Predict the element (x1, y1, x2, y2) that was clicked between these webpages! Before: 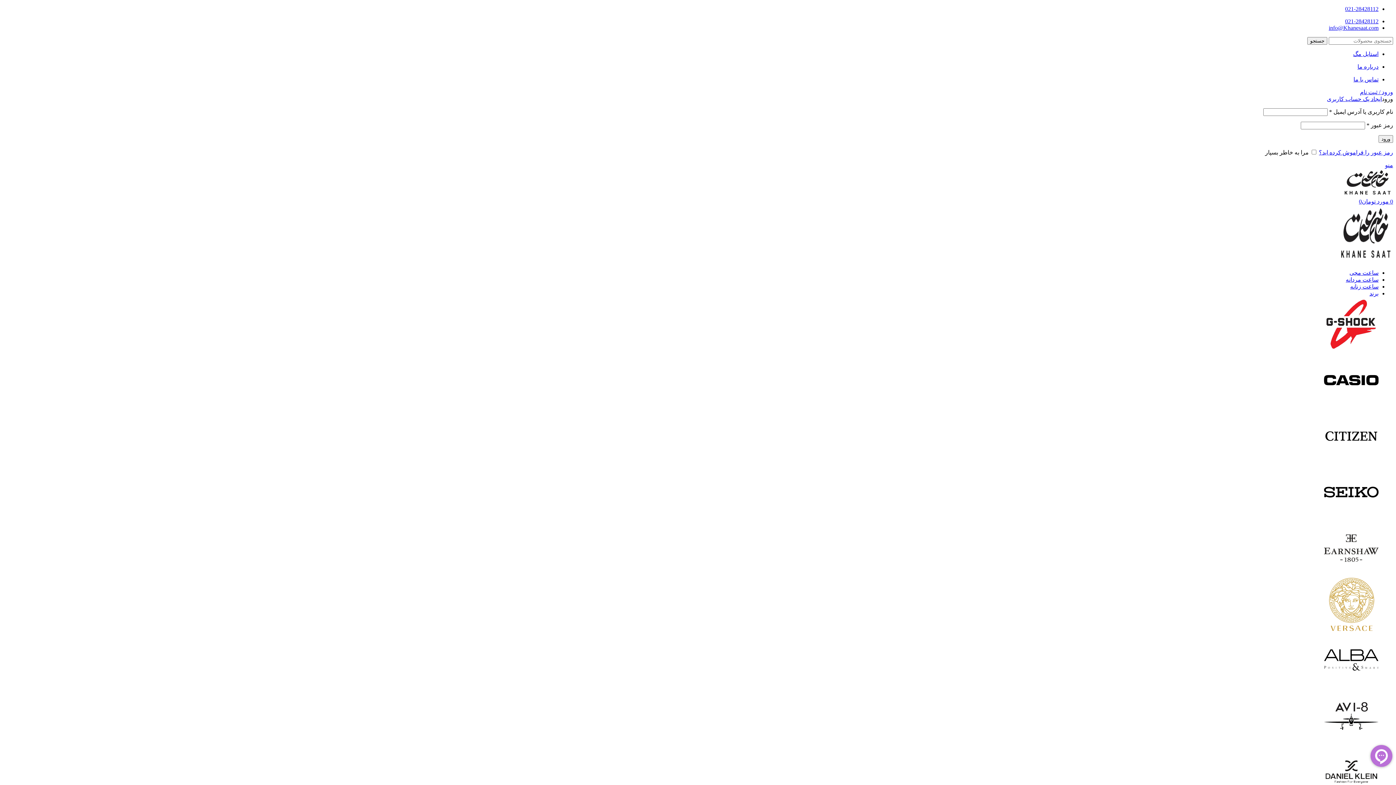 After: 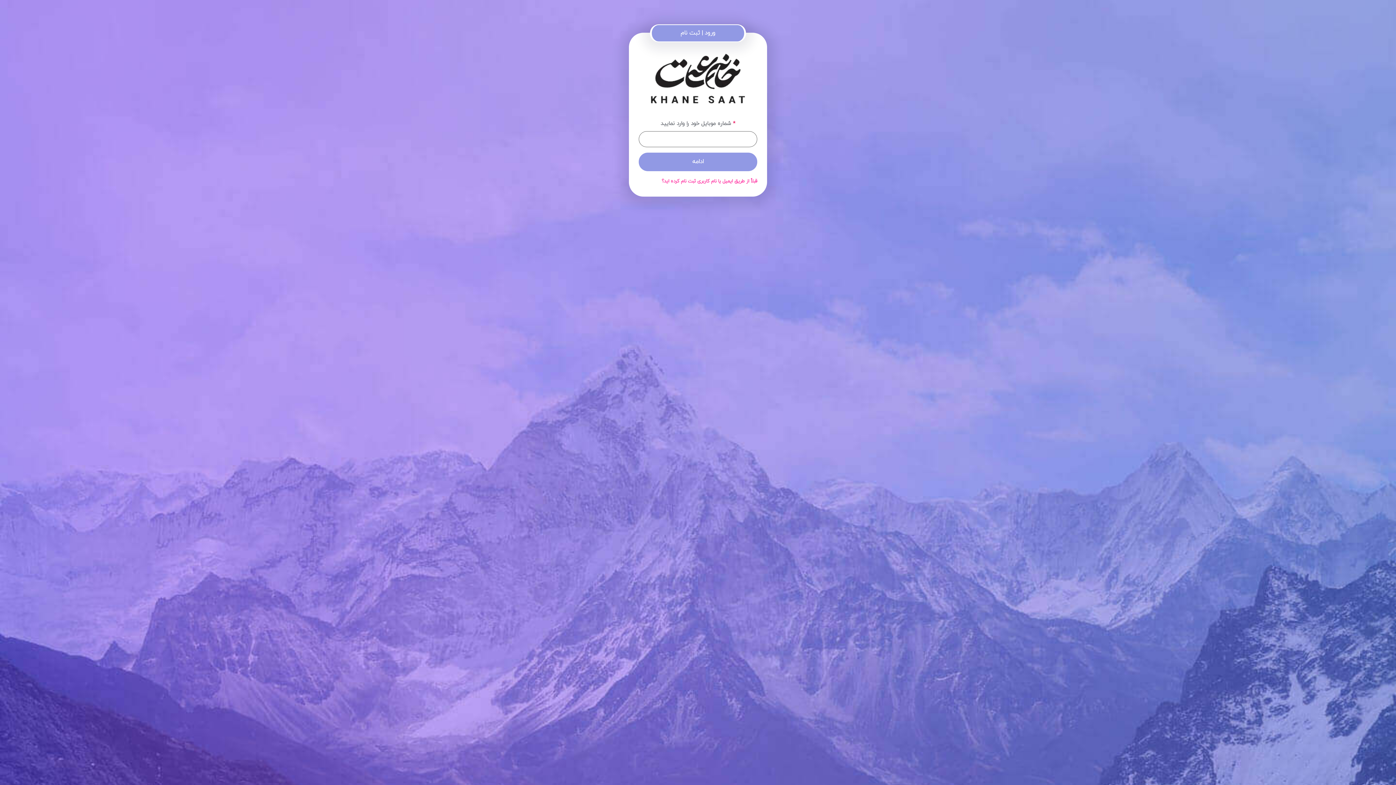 Action: bbox: (1360, 89, 1393, 95) label: ورود / ثبت نام